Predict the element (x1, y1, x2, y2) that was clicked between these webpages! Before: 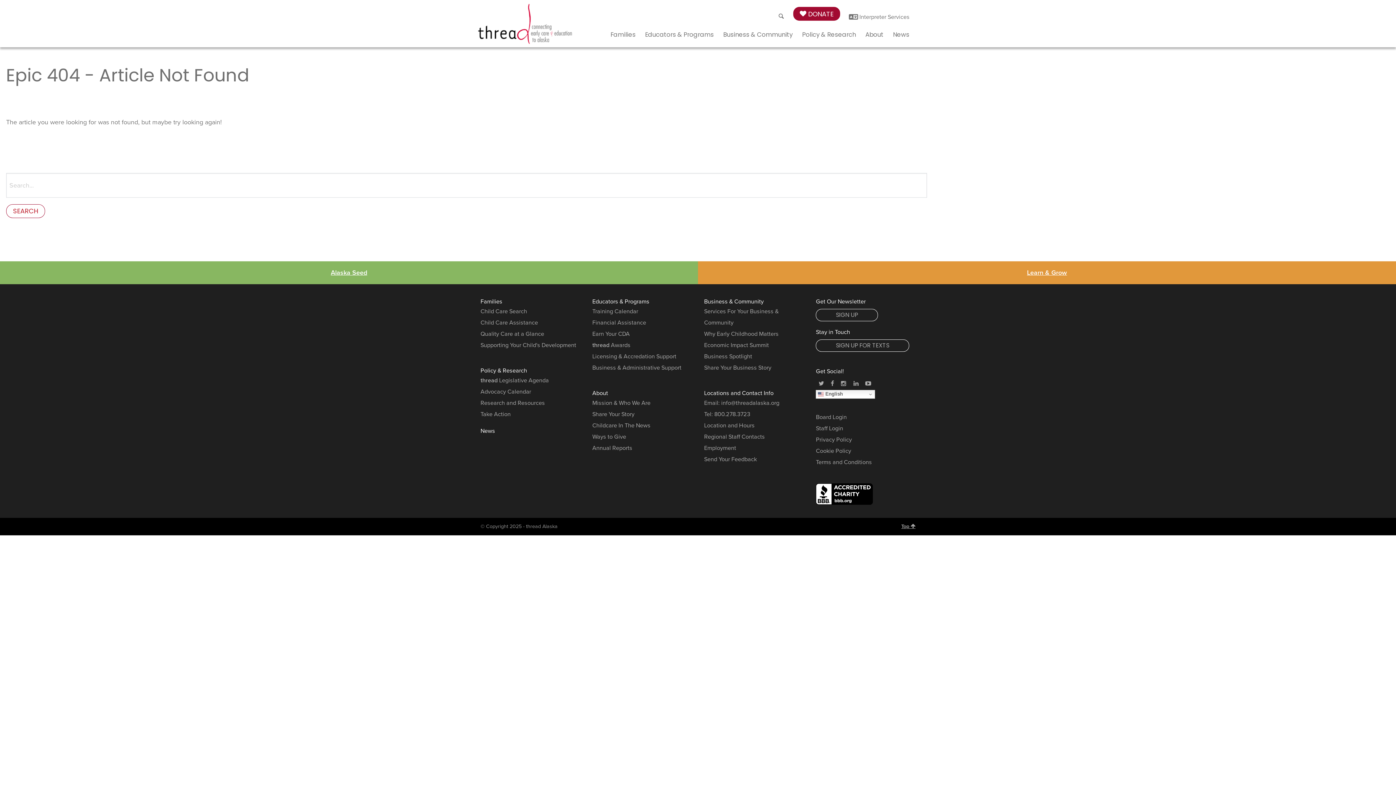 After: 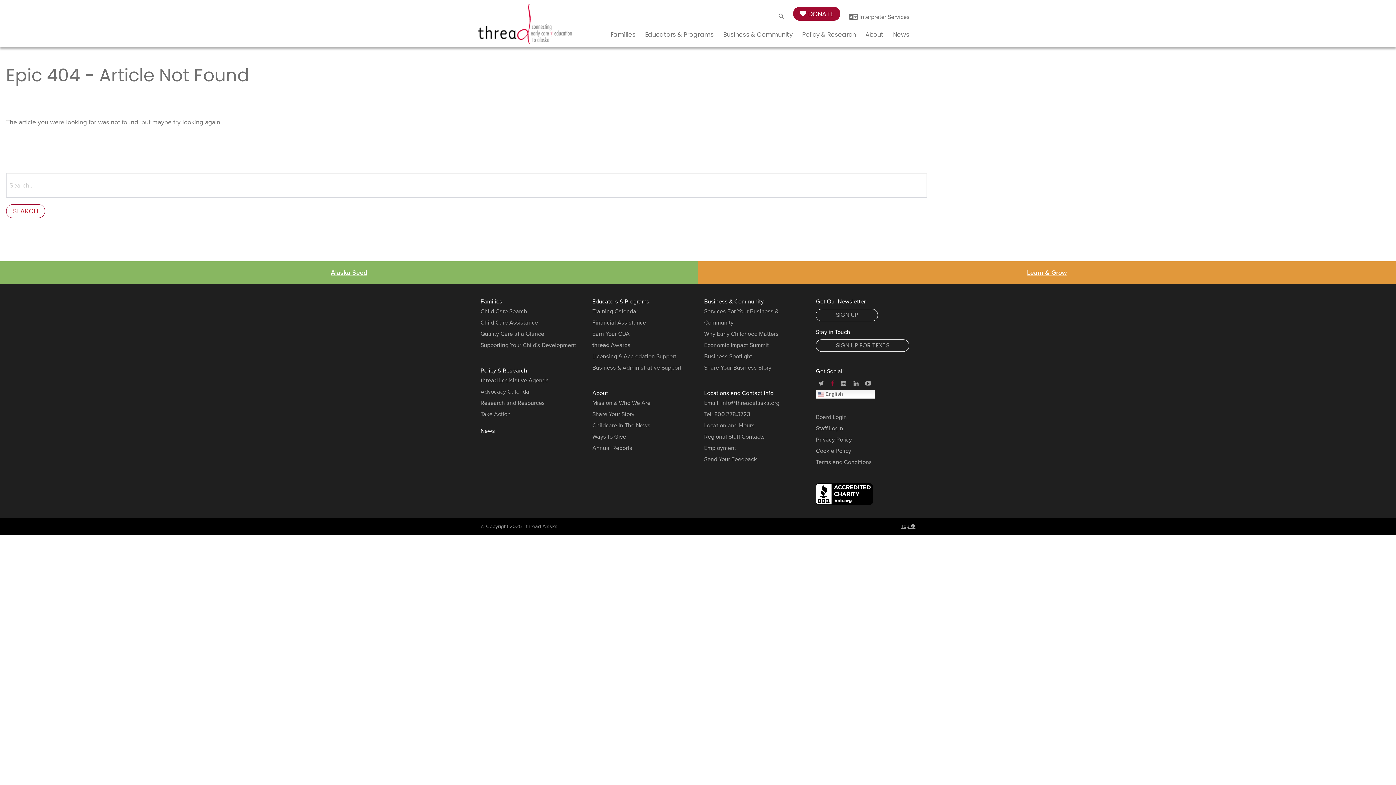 Action: bbox: (828, 377, 837, 390)